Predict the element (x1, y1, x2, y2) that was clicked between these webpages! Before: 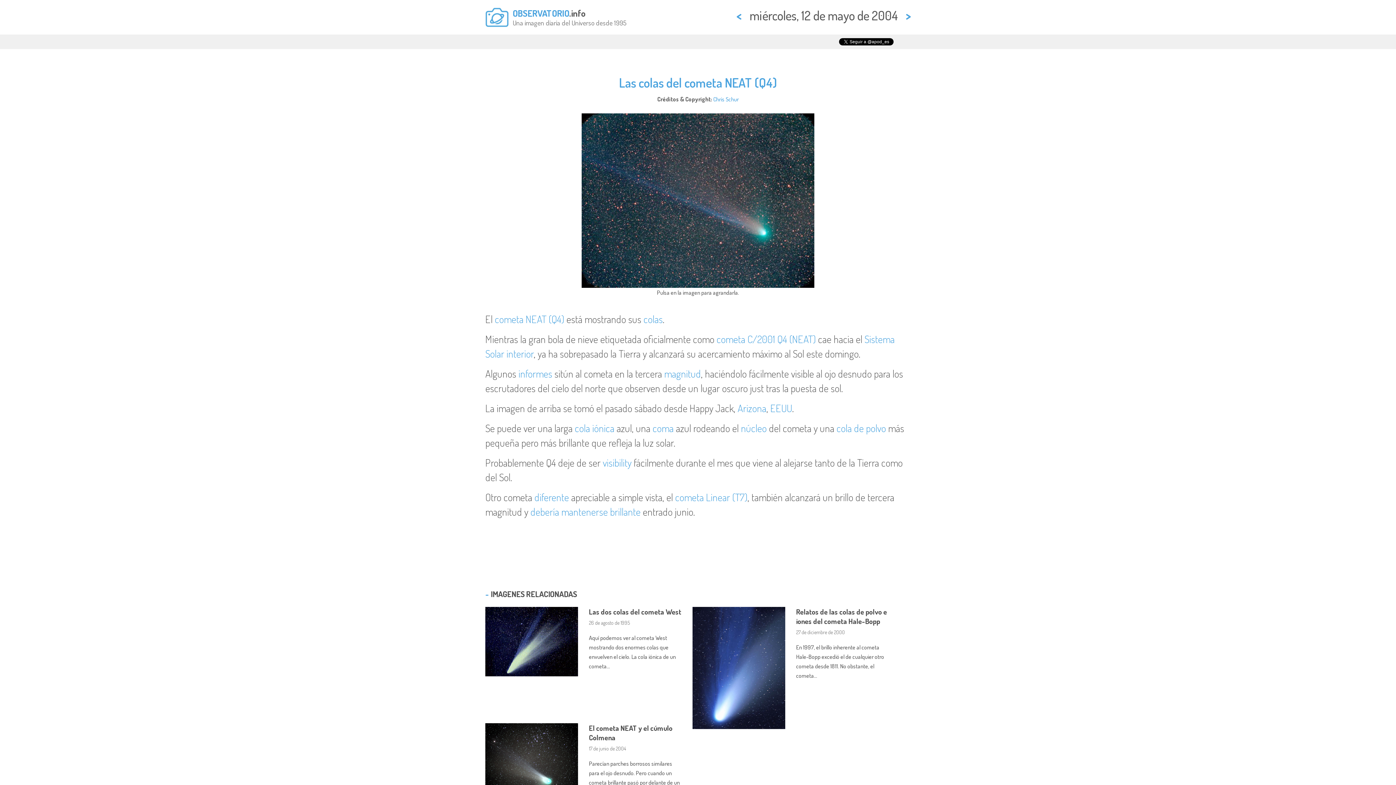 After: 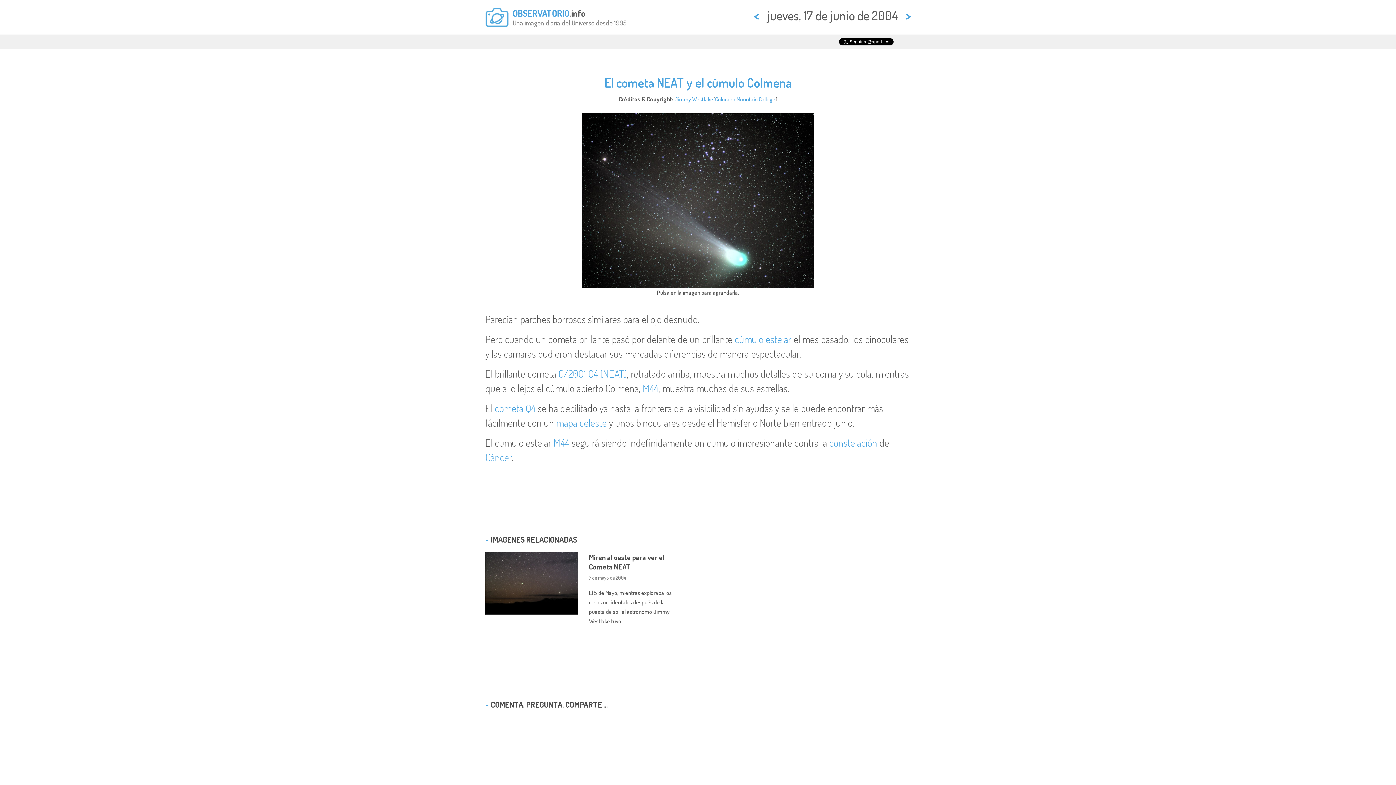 Action: bbox: (485, 753, 578, 761)